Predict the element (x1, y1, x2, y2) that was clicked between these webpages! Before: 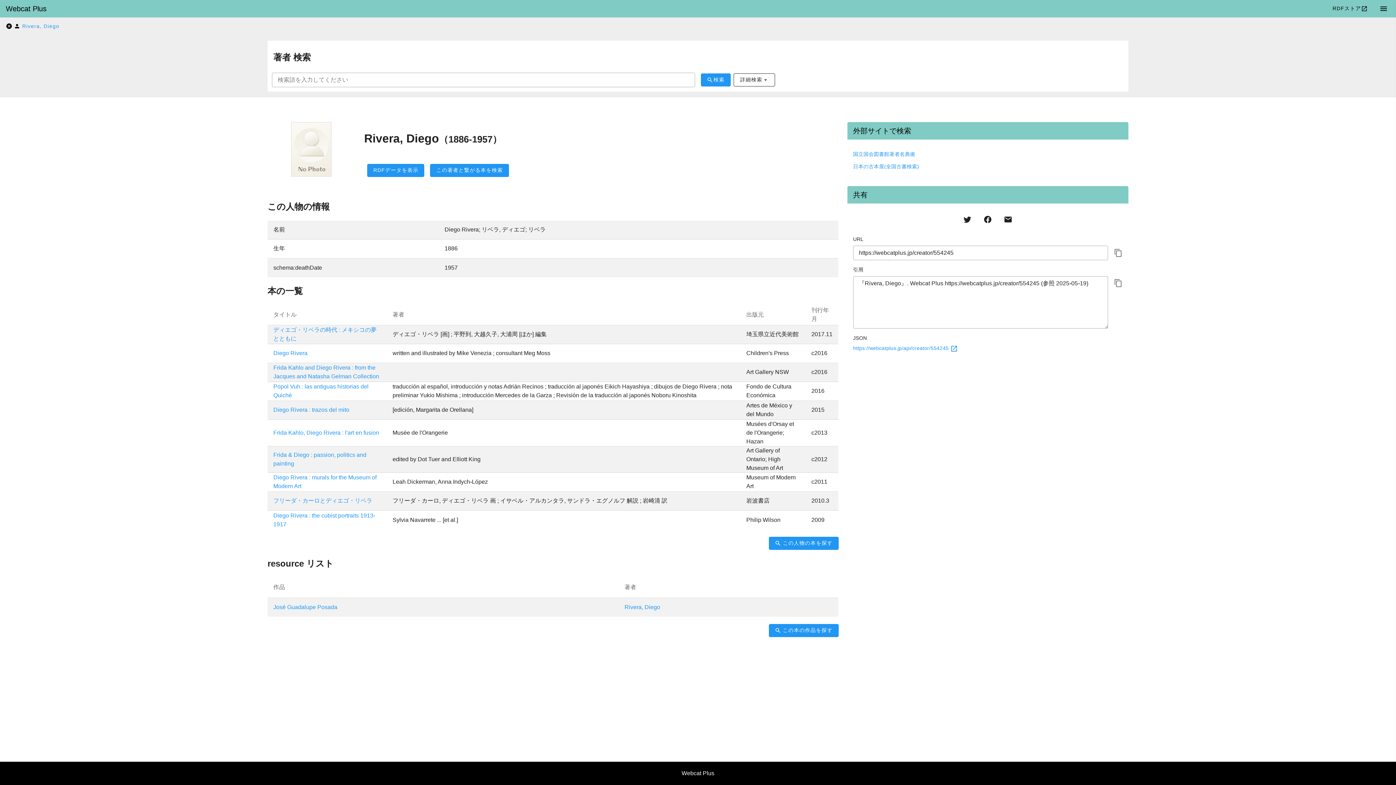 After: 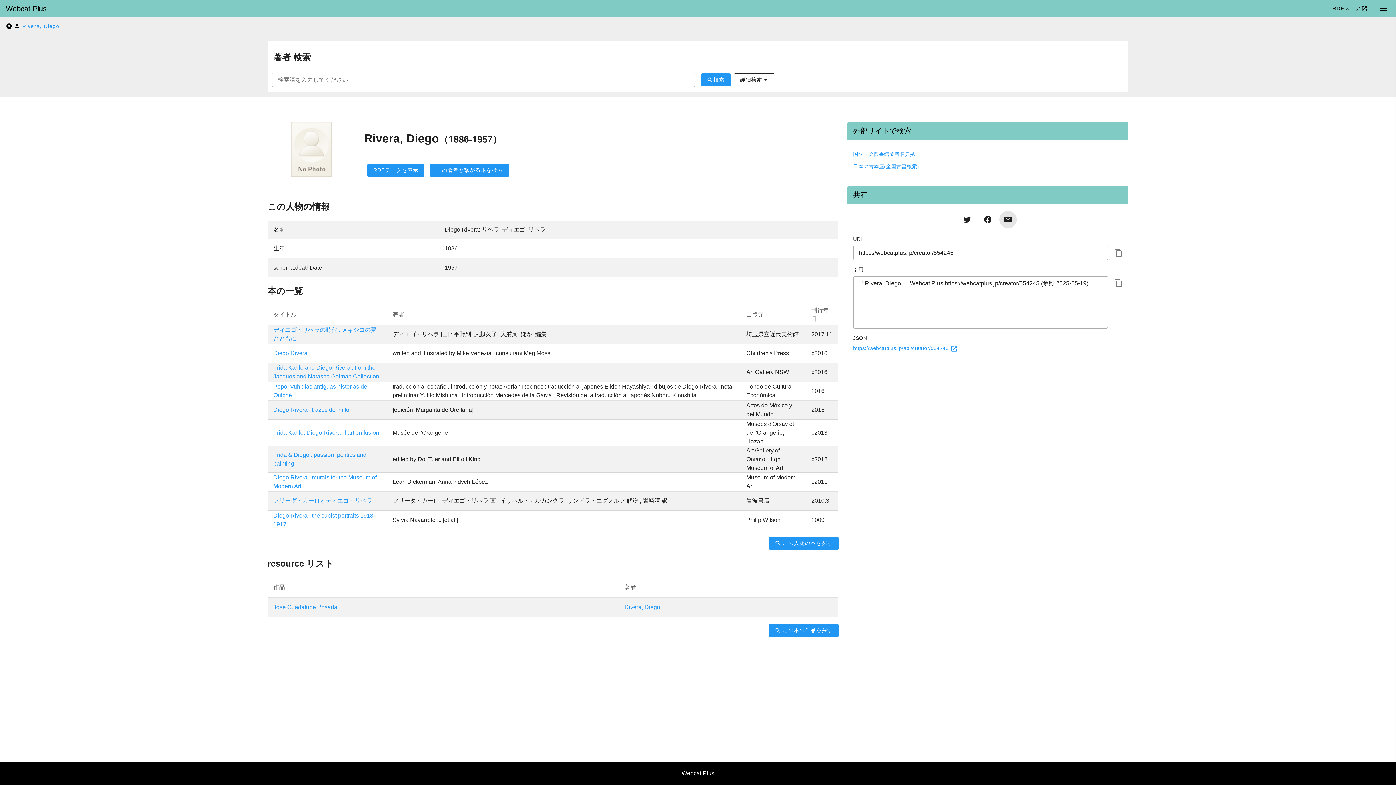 Action: bbox: (999, 210, 1017, 228)